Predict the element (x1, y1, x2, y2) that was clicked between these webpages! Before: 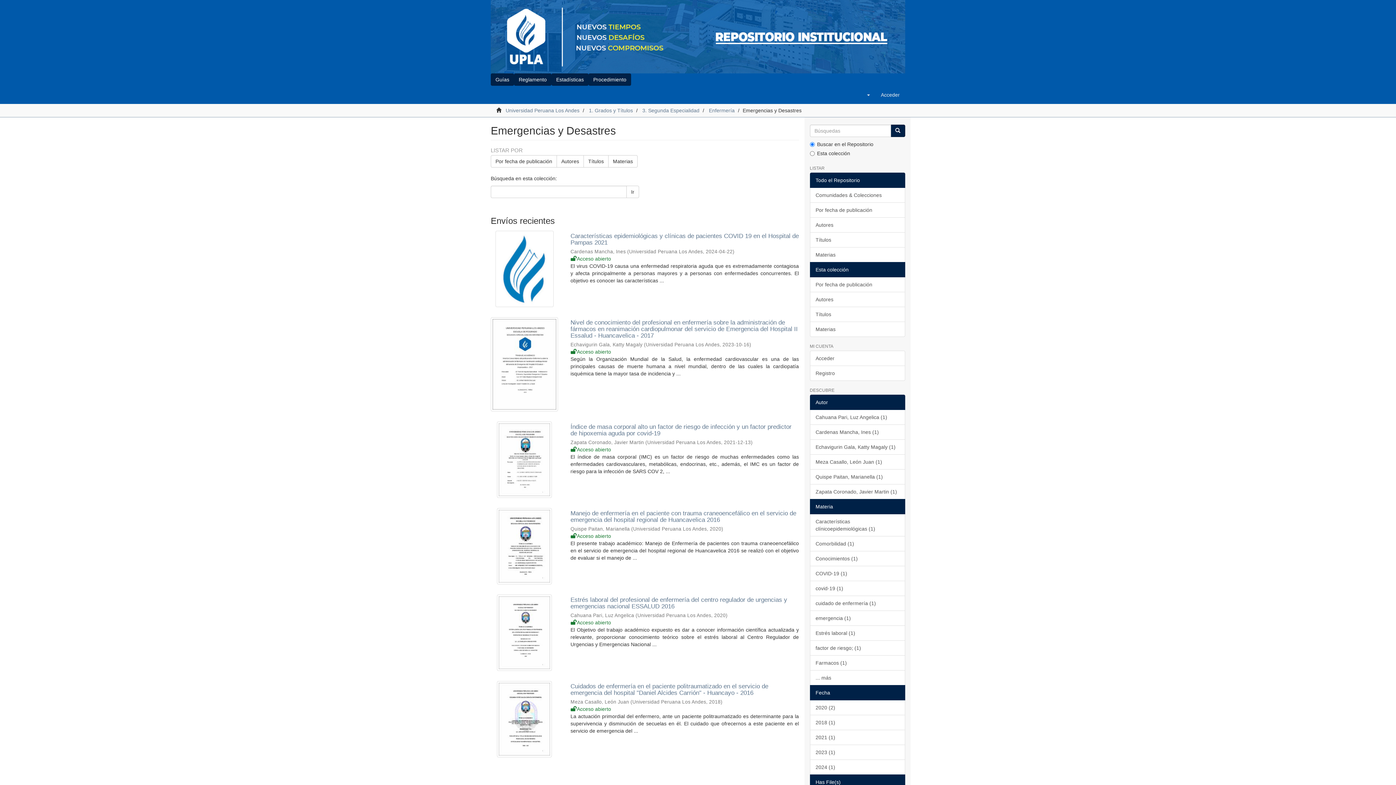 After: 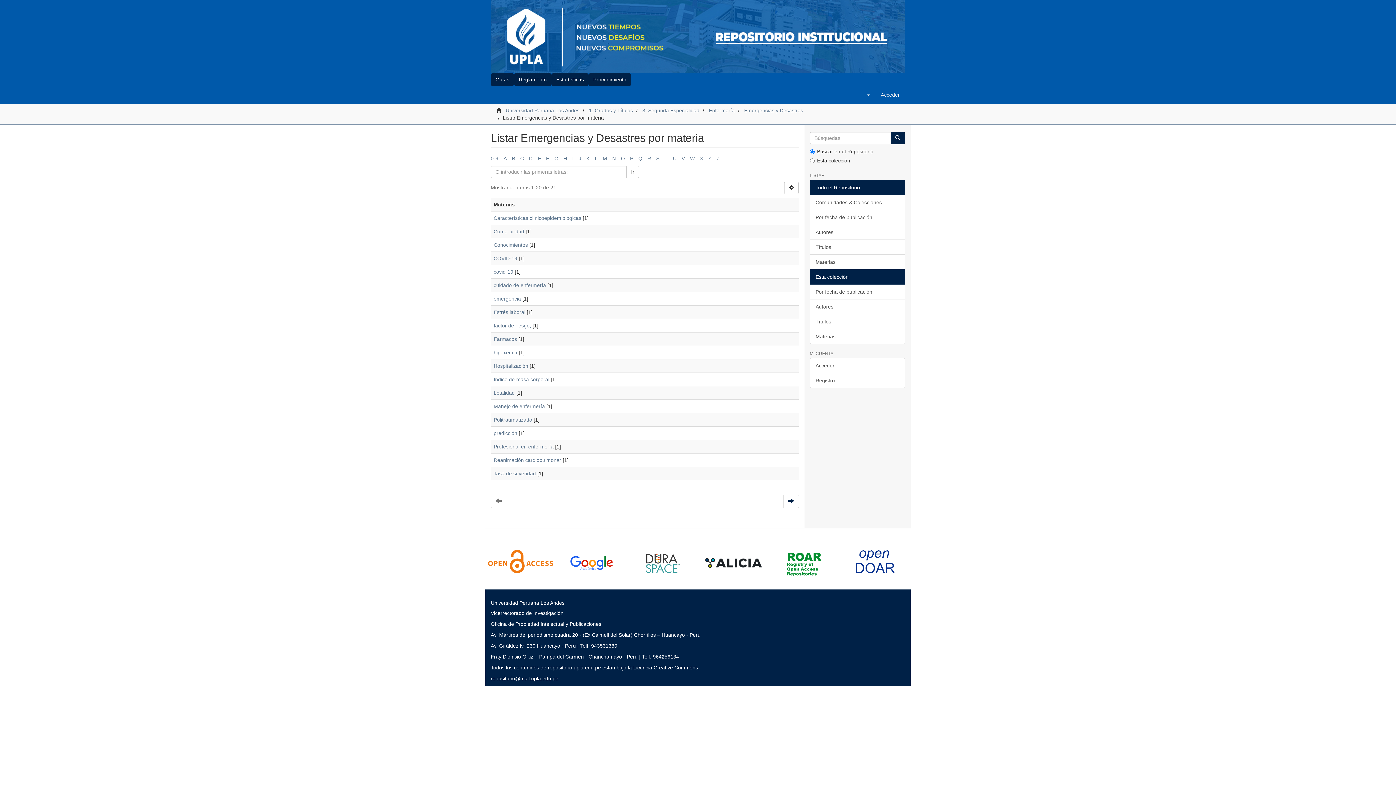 Action: bbox: (608, 155, 637, 167) label: Materias